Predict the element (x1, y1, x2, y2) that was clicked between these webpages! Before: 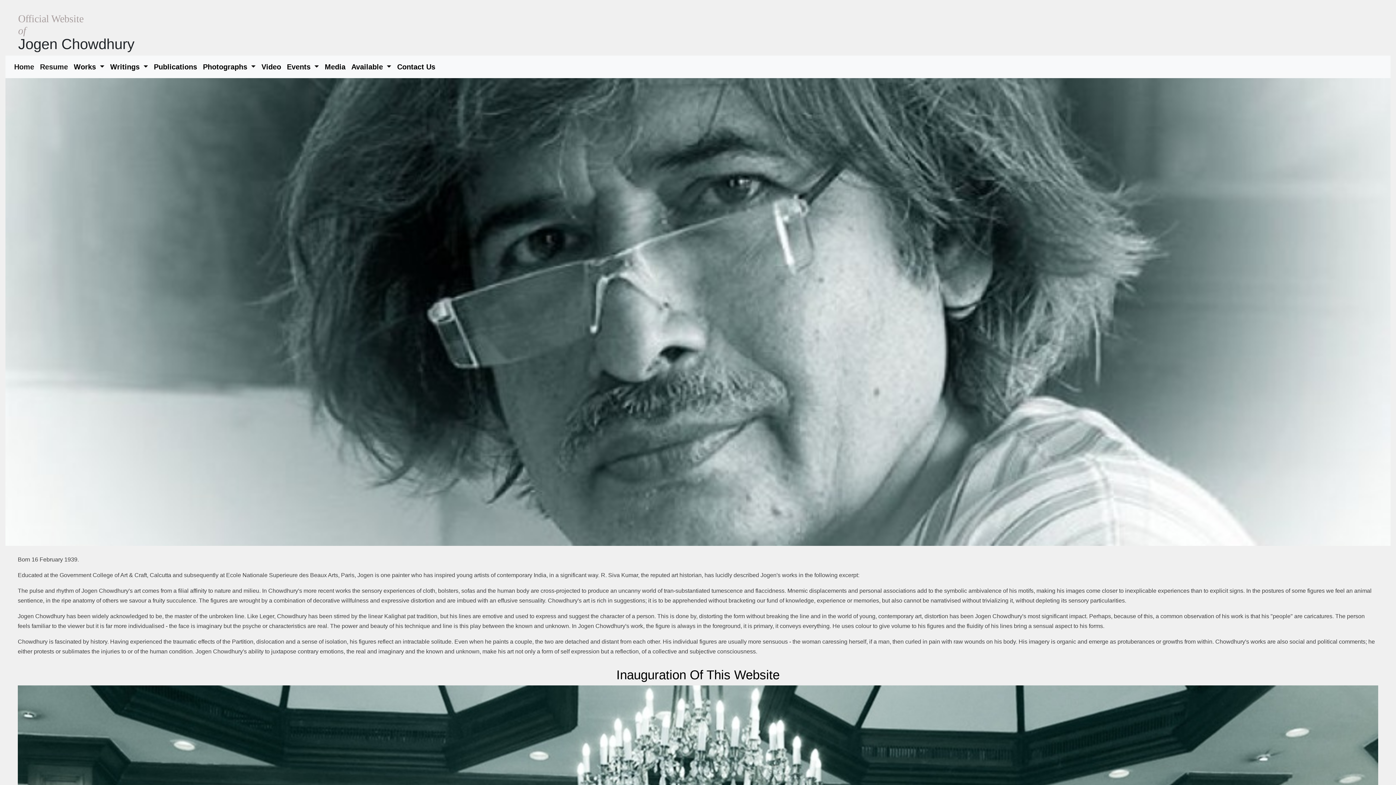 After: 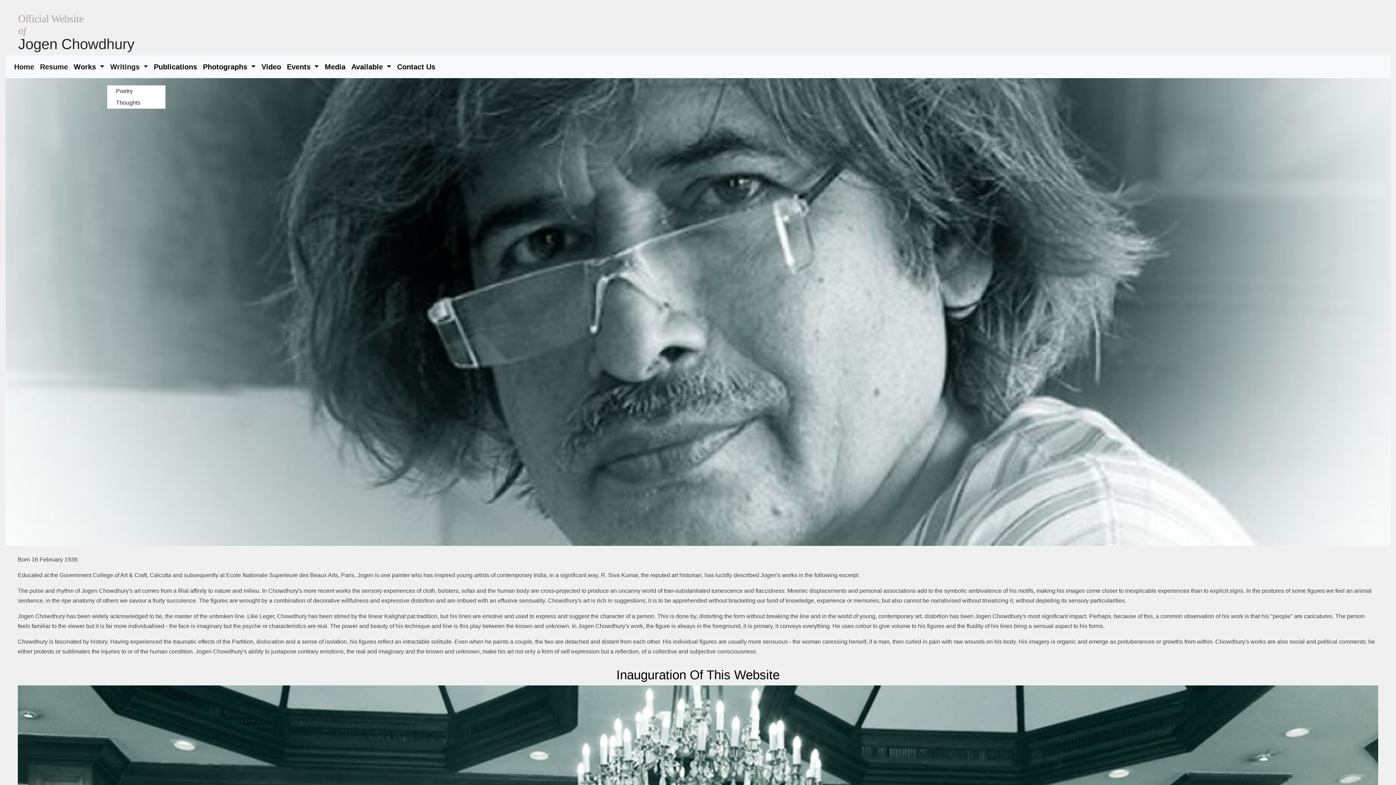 Action: bbox: (107, 58, 150, 75) label: Writings 